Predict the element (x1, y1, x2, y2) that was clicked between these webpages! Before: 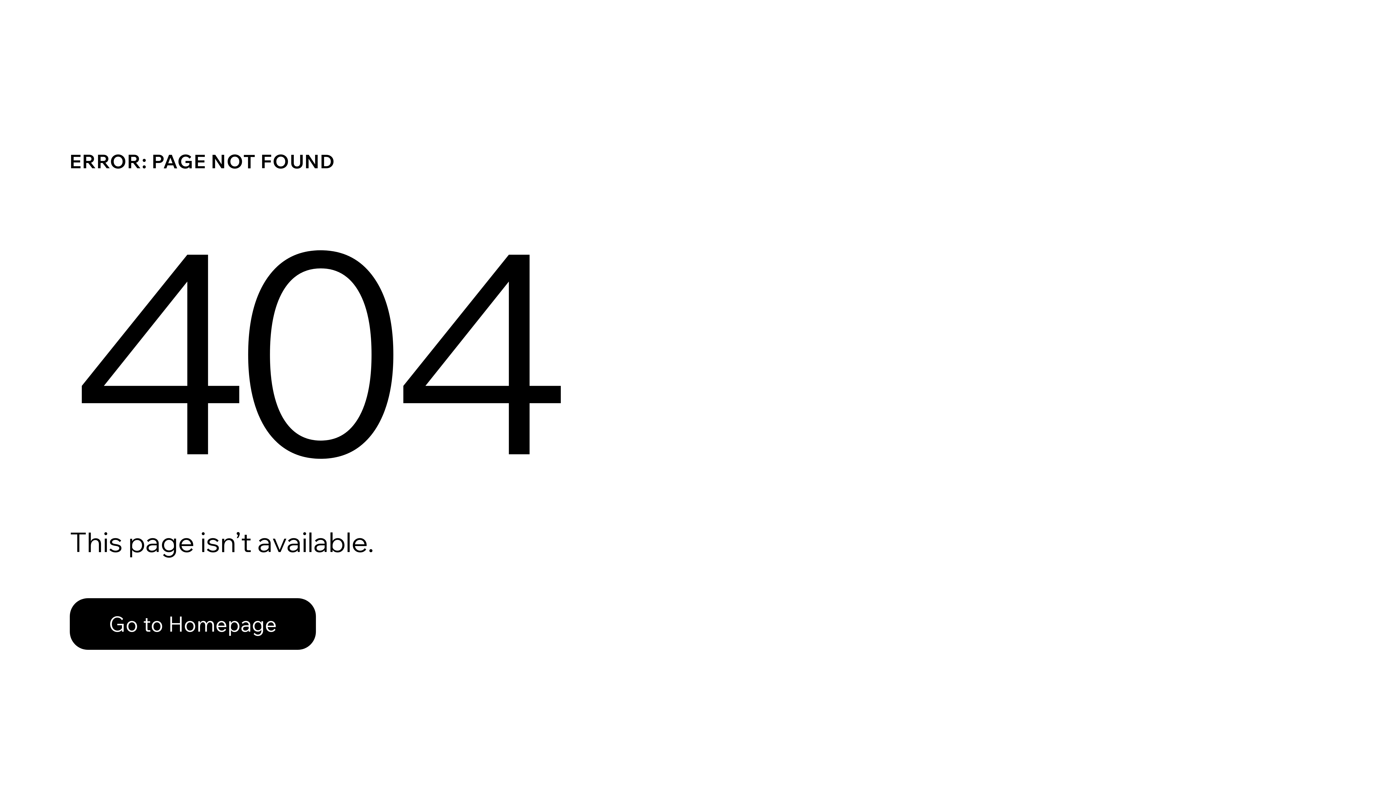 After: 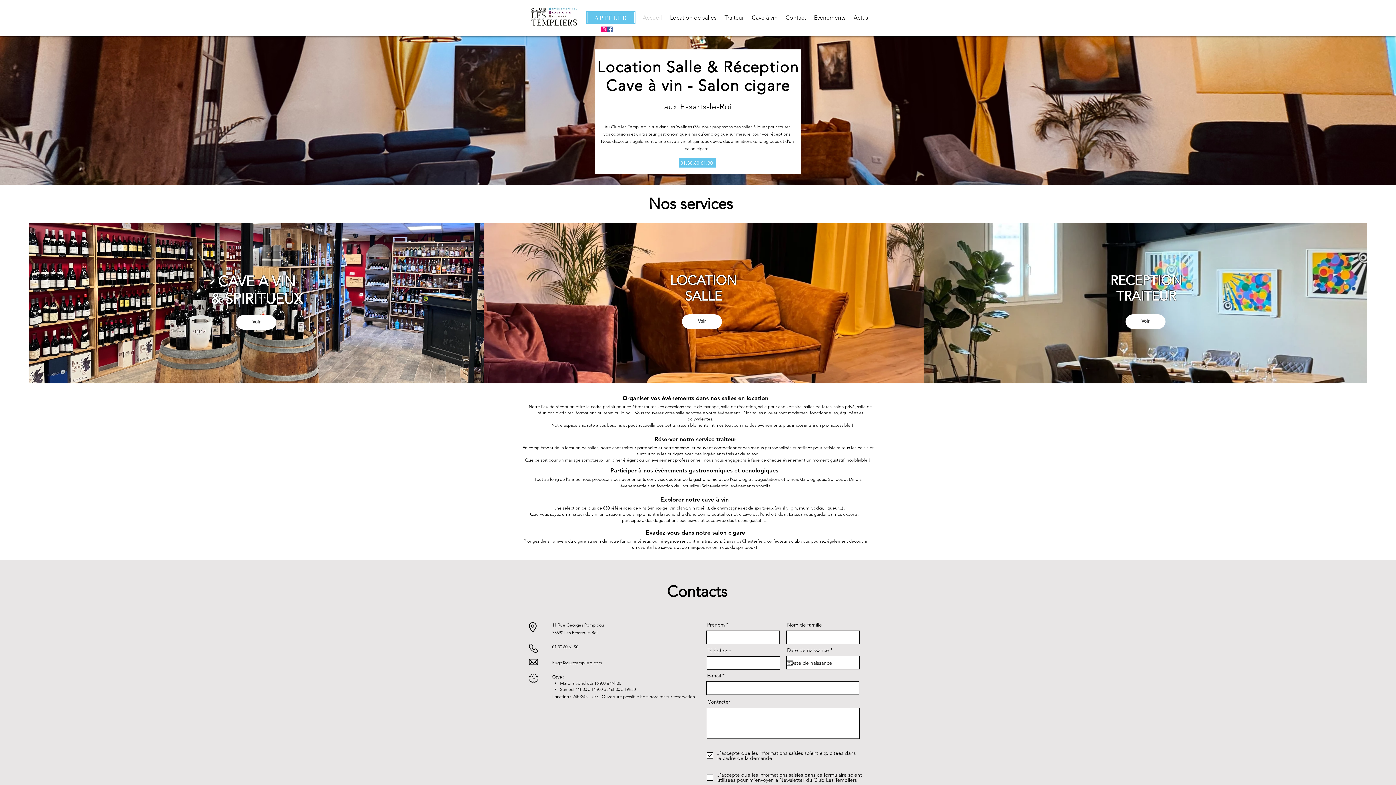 Action: bbox: (69, 598, 316, 650) label: Go to Homepage